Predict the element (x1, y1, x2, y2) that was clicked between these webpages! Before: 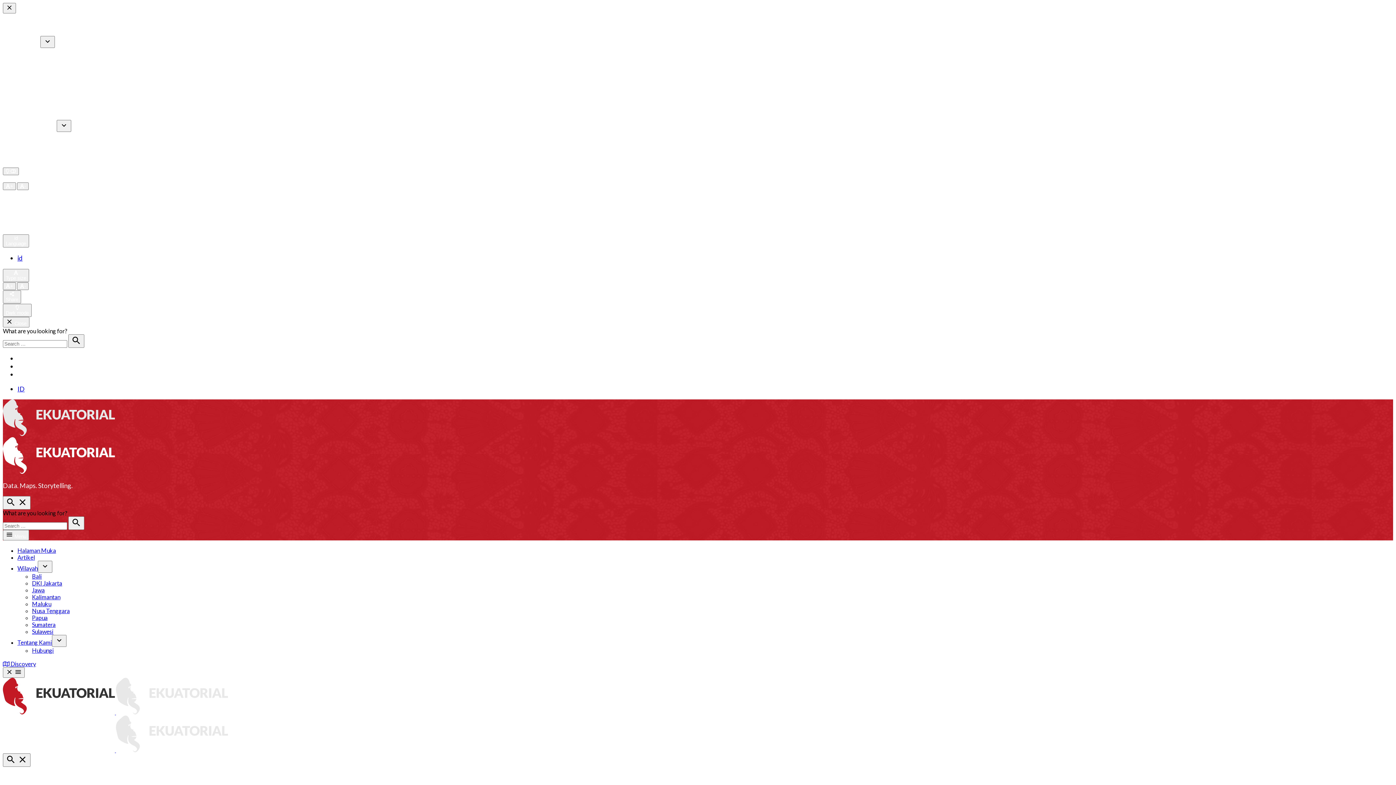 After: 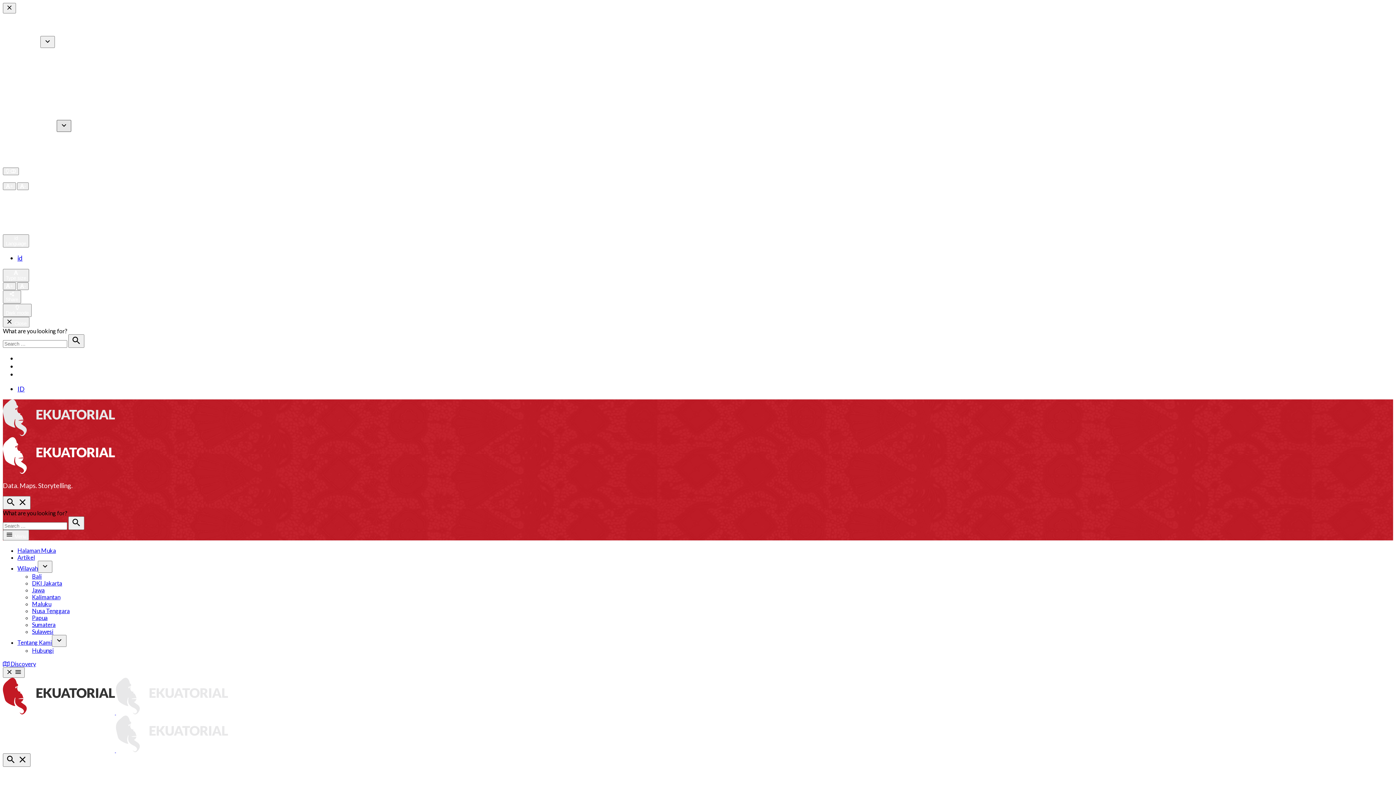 Action: bbox: (56, 120, 71, 132) label: Open dropdown menu